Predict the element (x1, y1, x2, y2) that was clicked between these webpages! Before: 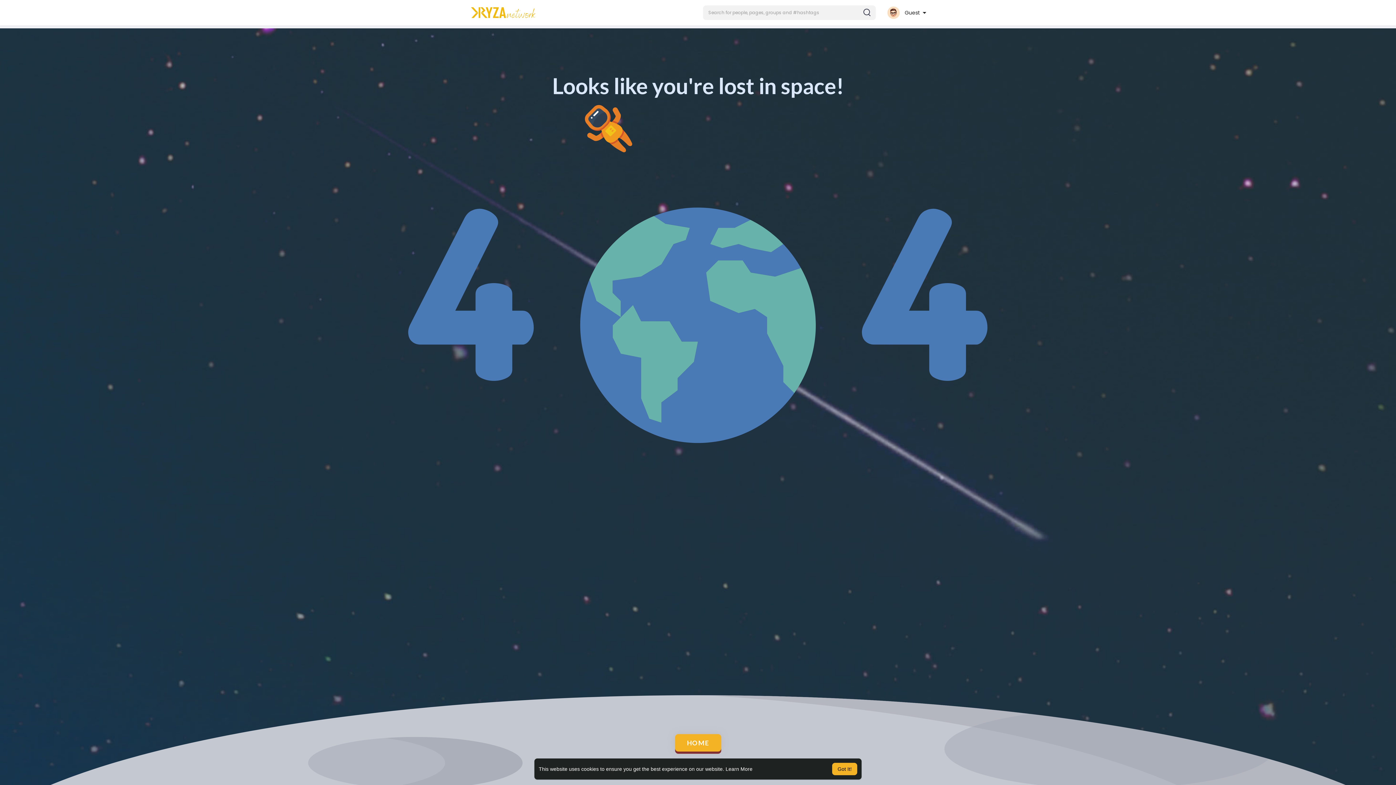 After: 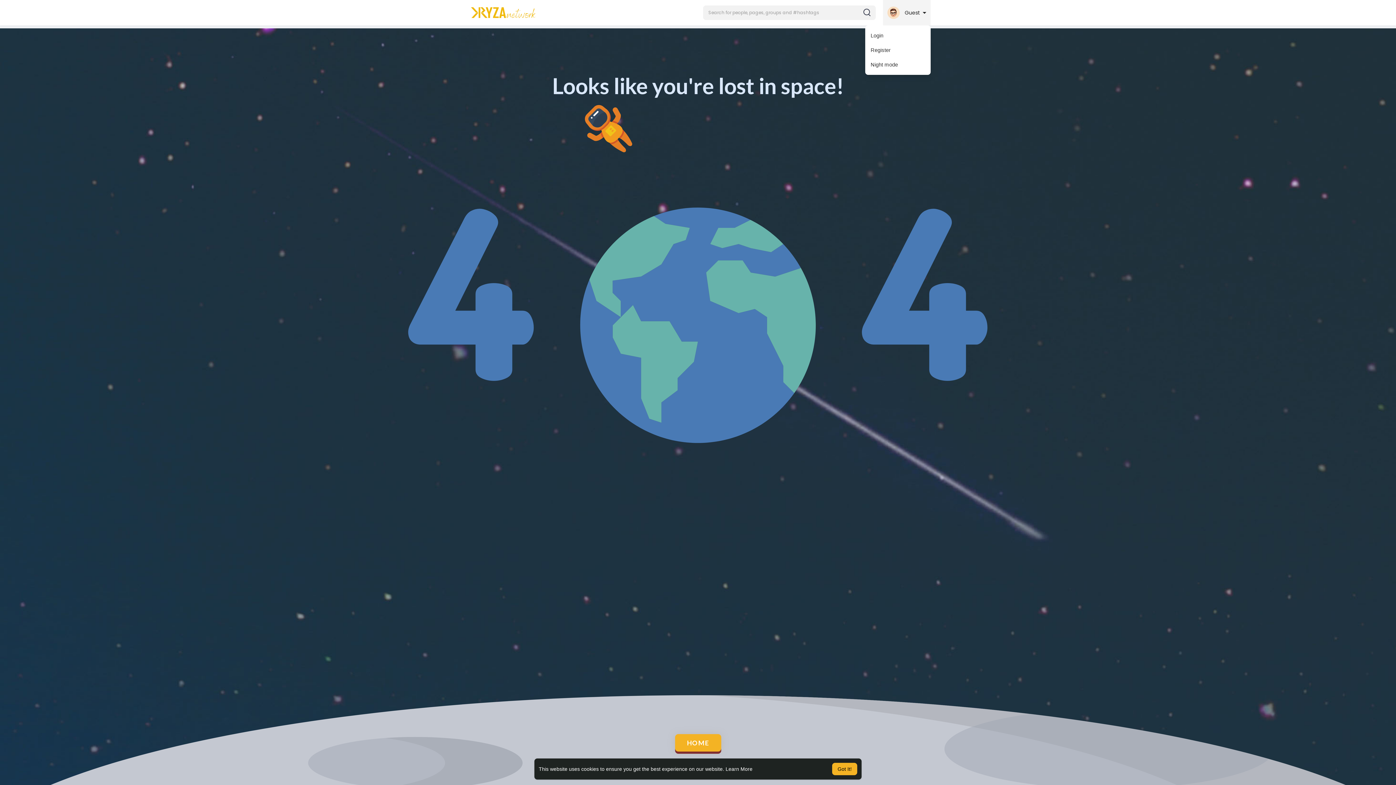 Action: bbox: (883, 0, 930, 25) label:  Guest 